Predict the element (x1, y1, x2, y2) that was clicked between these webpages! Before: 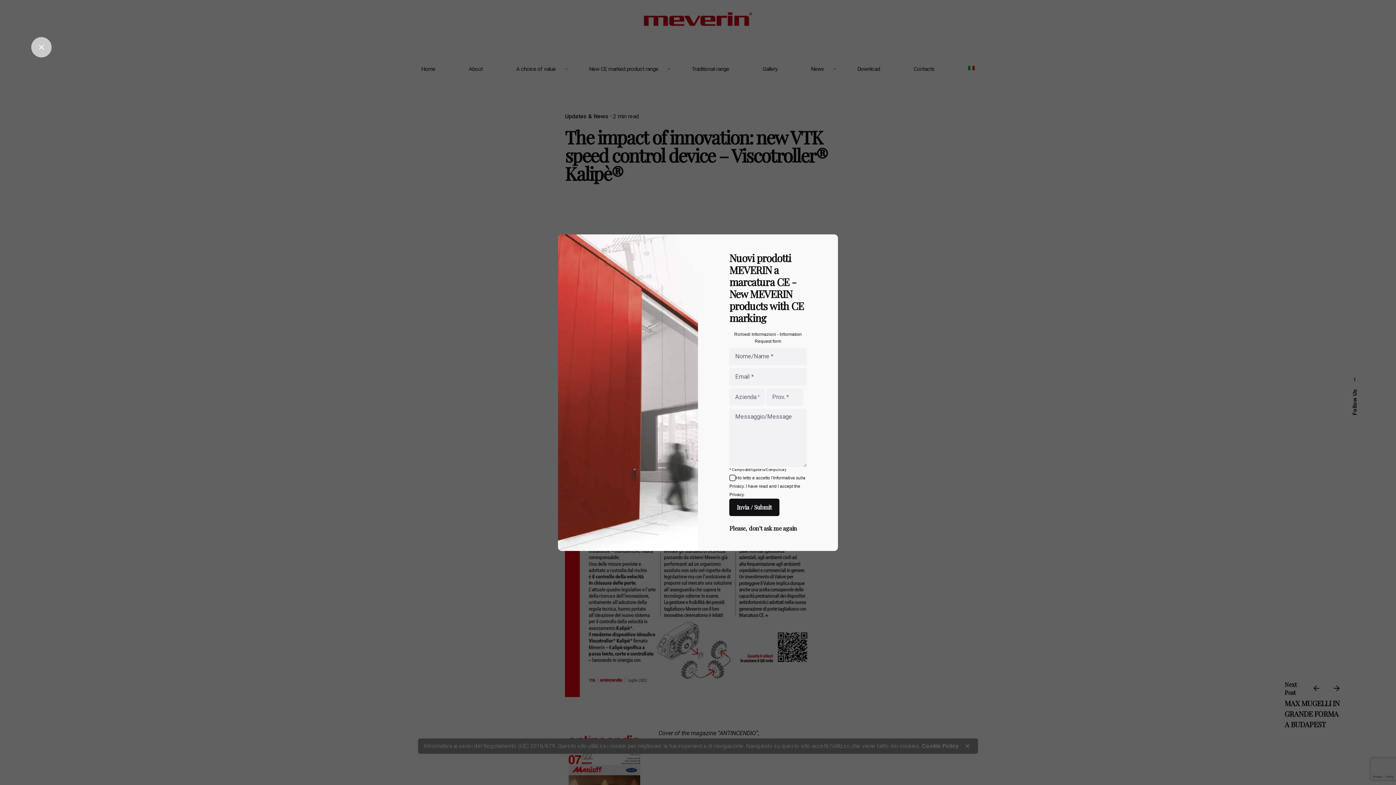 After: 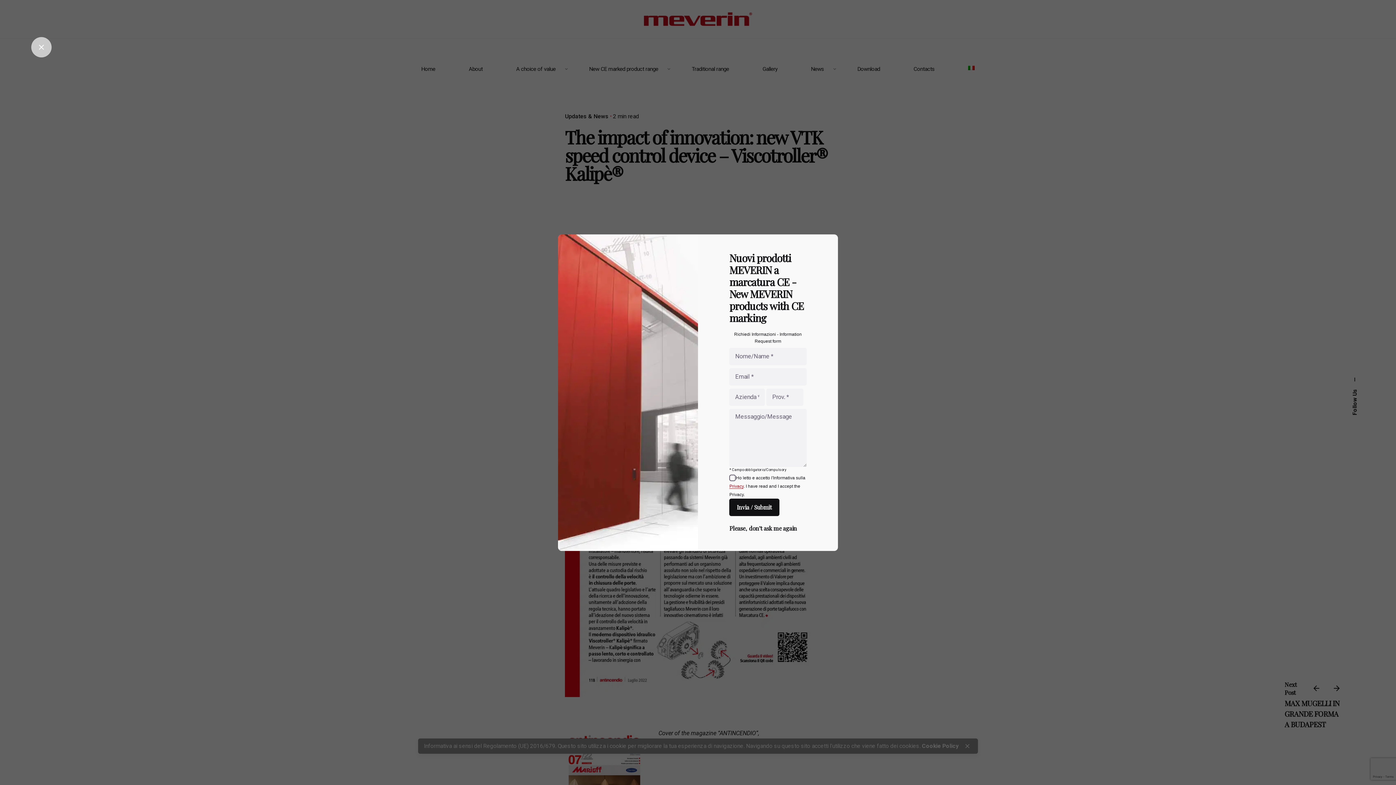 Action: bbox: (729, 483, 743, 488) label: Privacy